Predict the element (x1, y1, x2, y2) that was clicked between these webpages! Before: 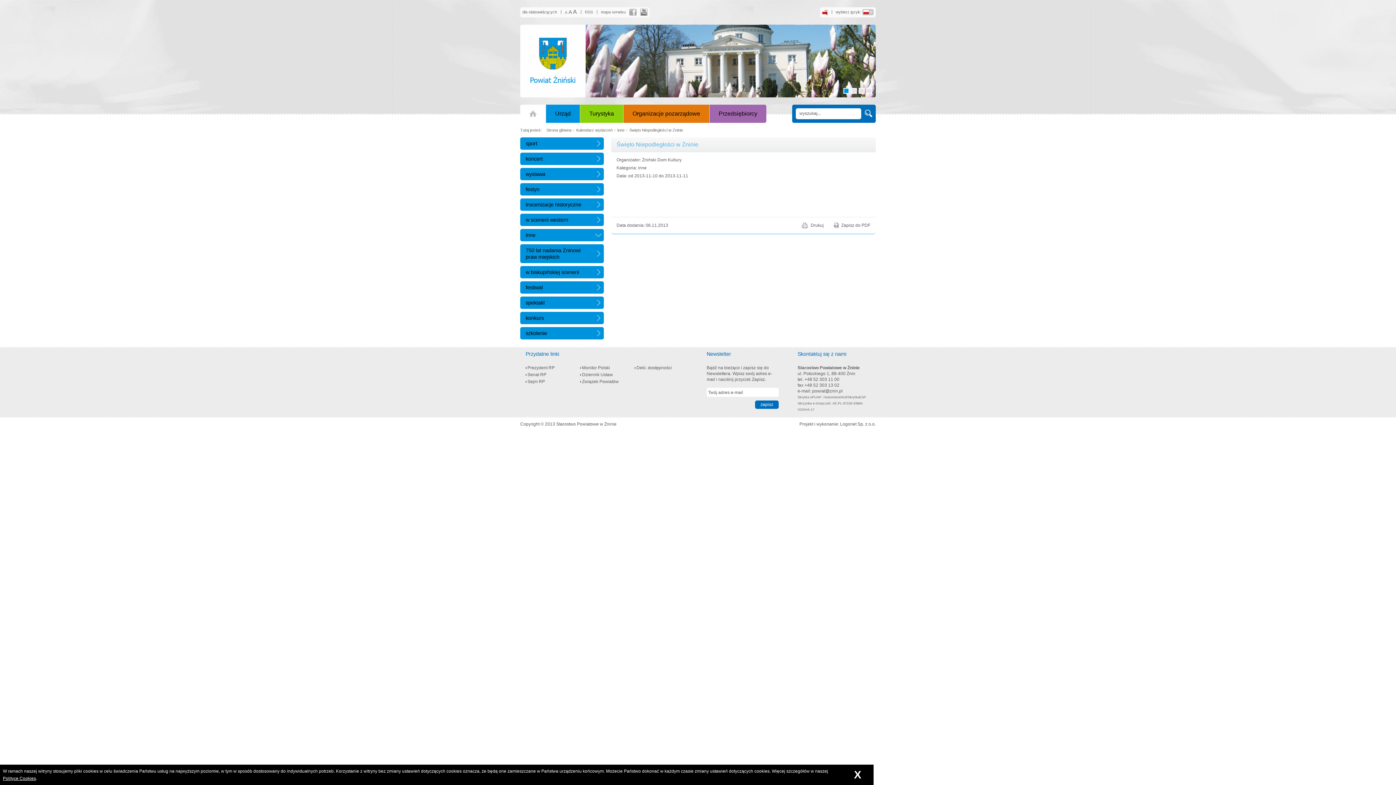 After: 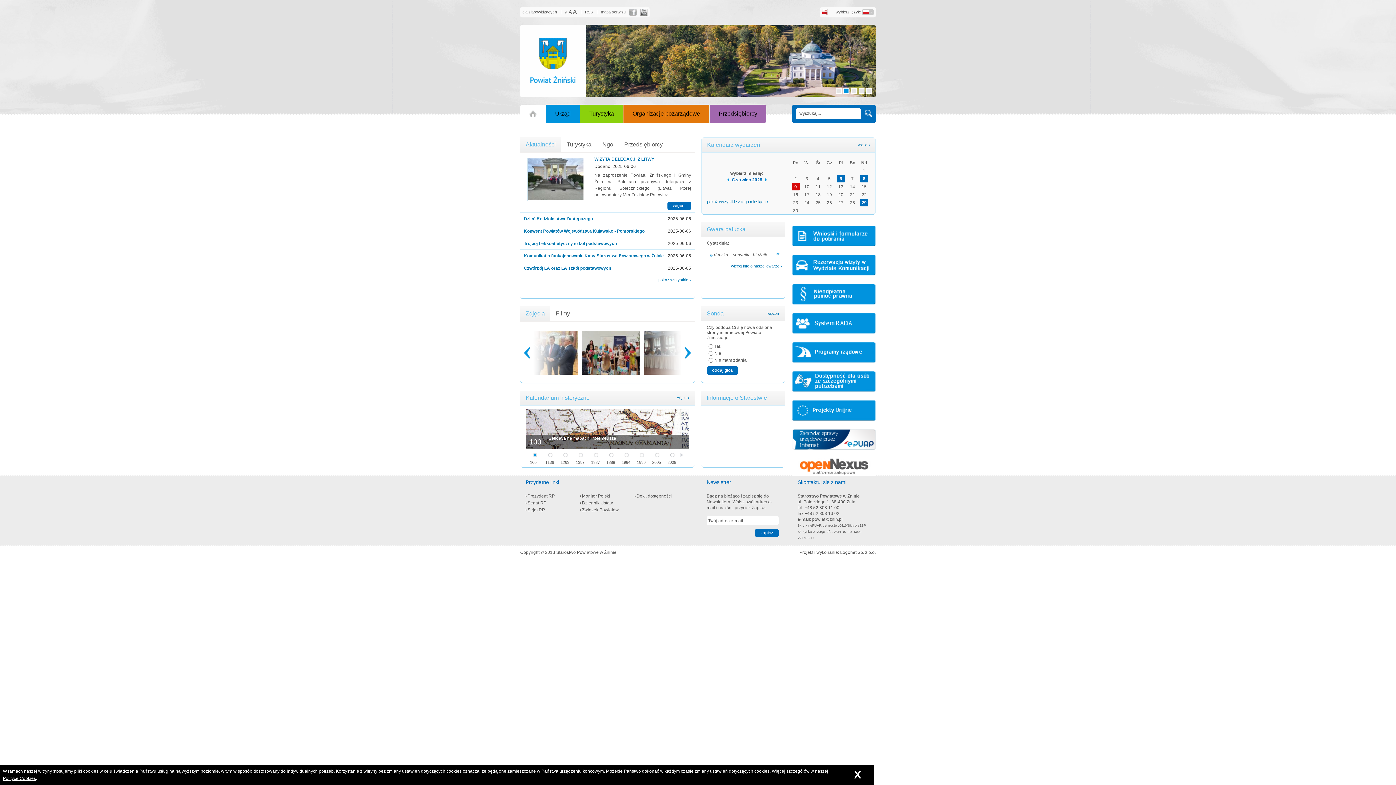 Action: bbox: (546, 128, 571, 132) label: Strona główna